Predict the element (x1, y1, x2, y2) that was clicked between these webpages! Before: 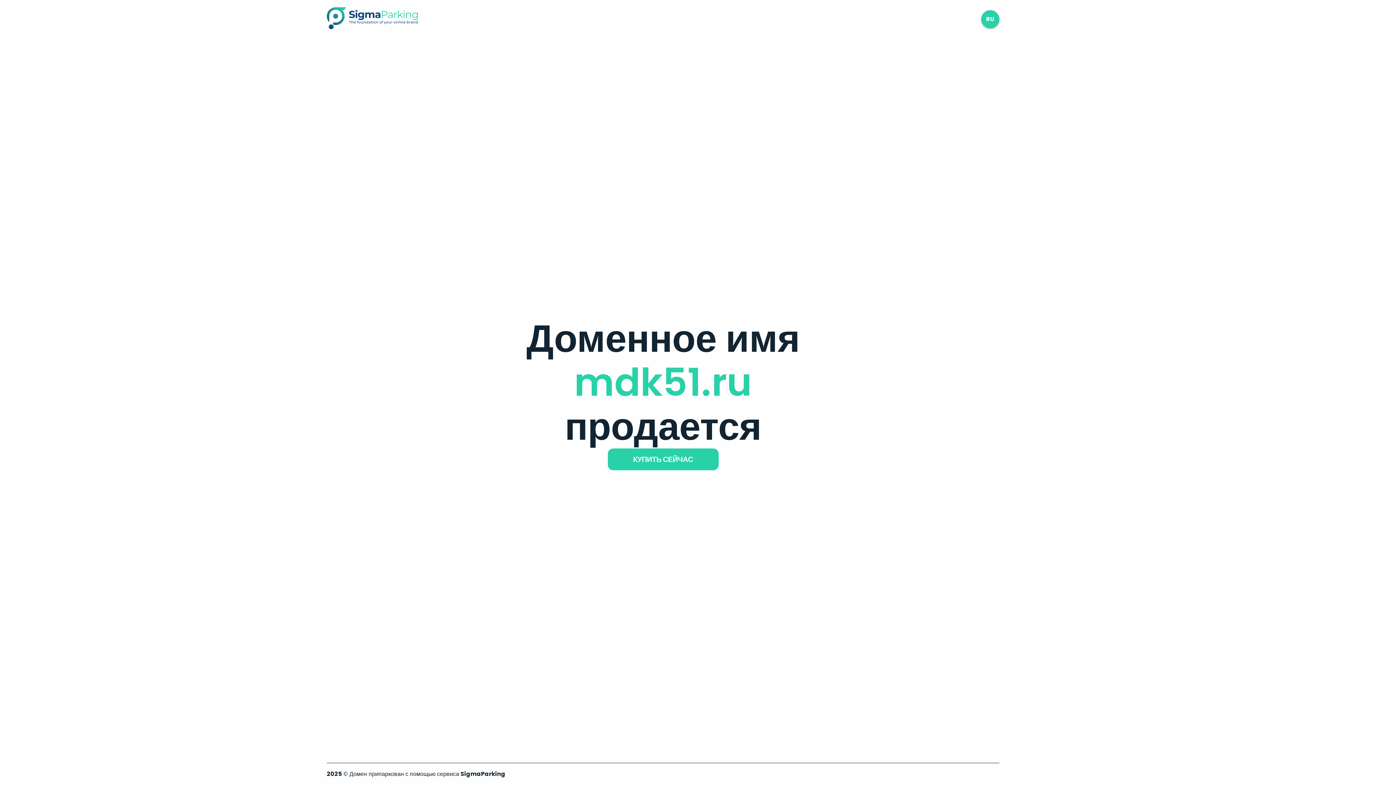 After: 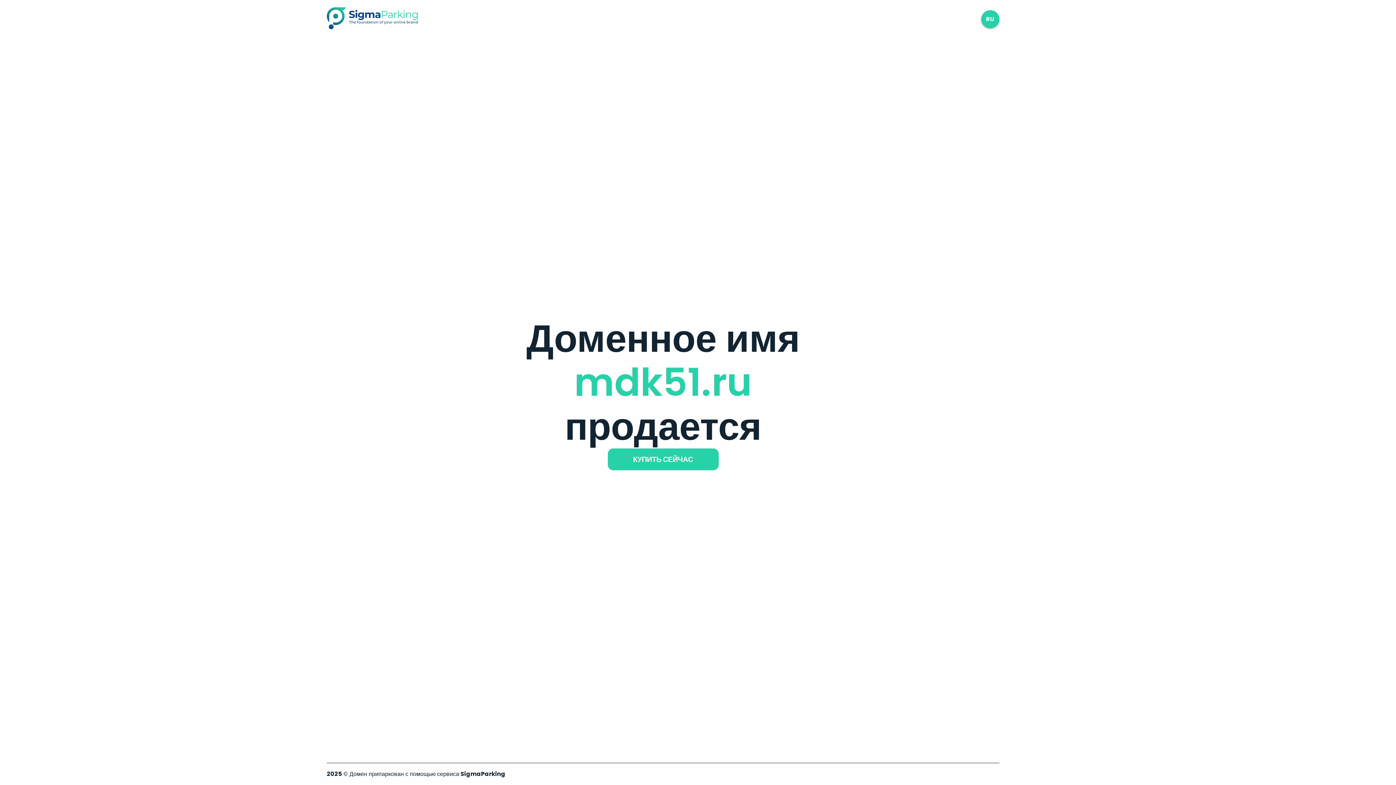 Action: bbox: (326, 23, 417, 31)